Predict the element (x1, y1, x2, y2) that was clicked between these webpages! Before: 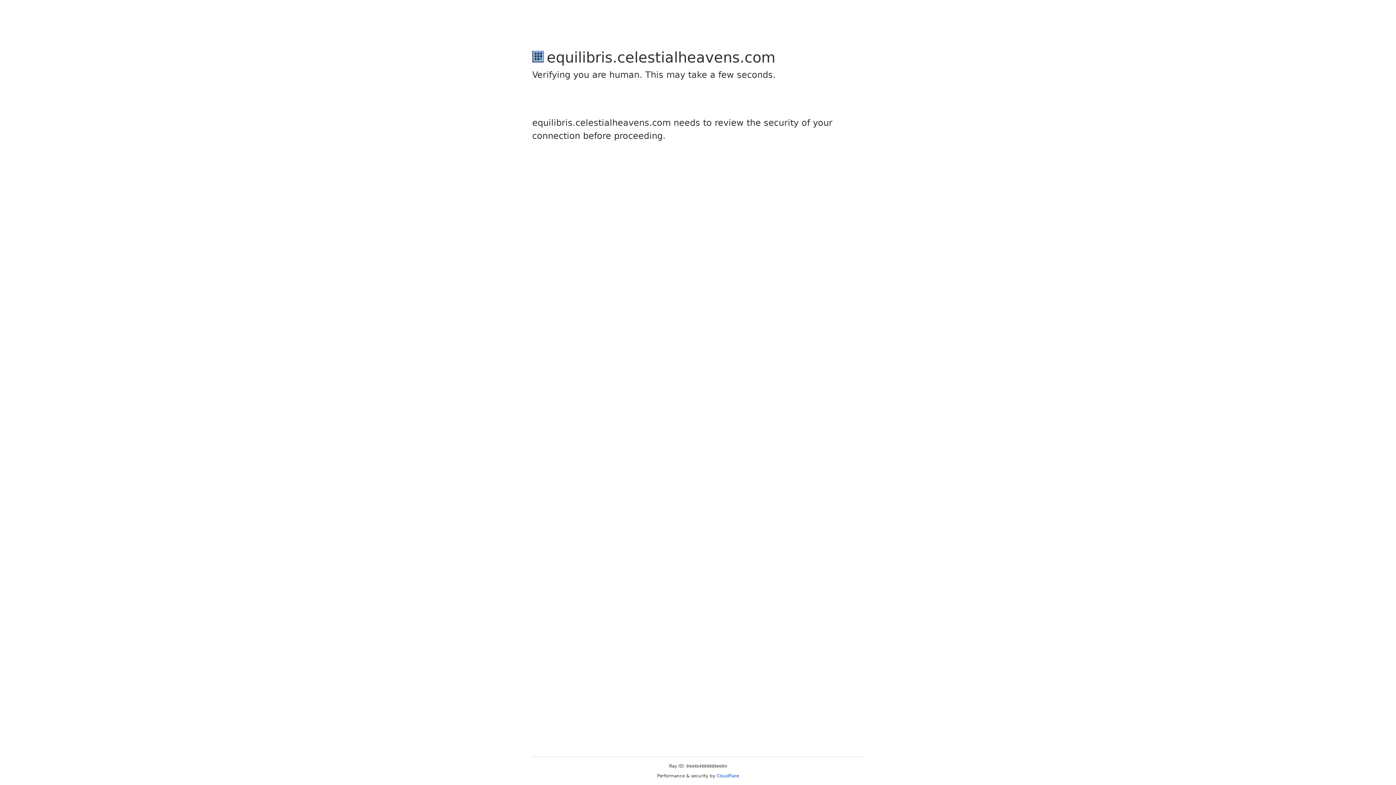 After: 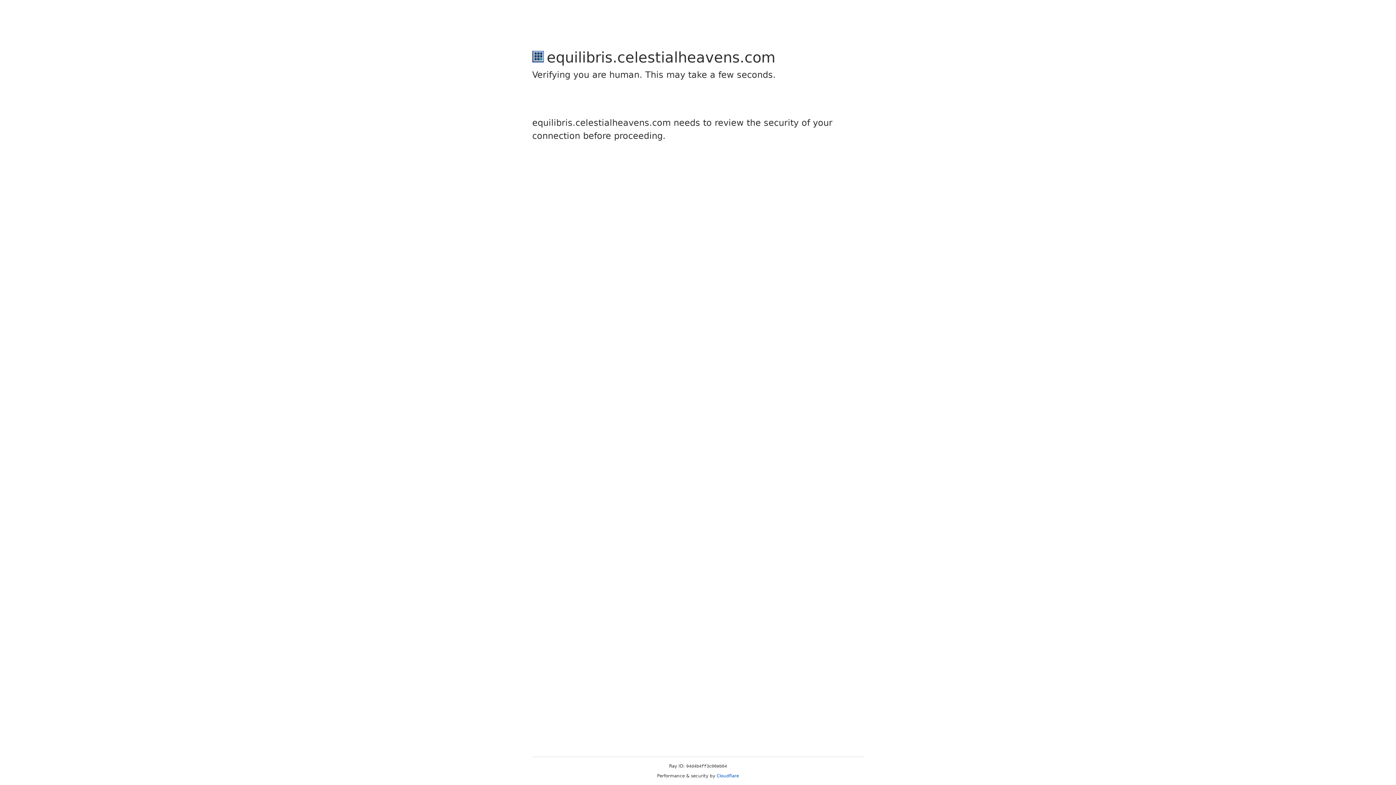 Action: bbox: (716, 773, 739, 778) label: Cloudflare